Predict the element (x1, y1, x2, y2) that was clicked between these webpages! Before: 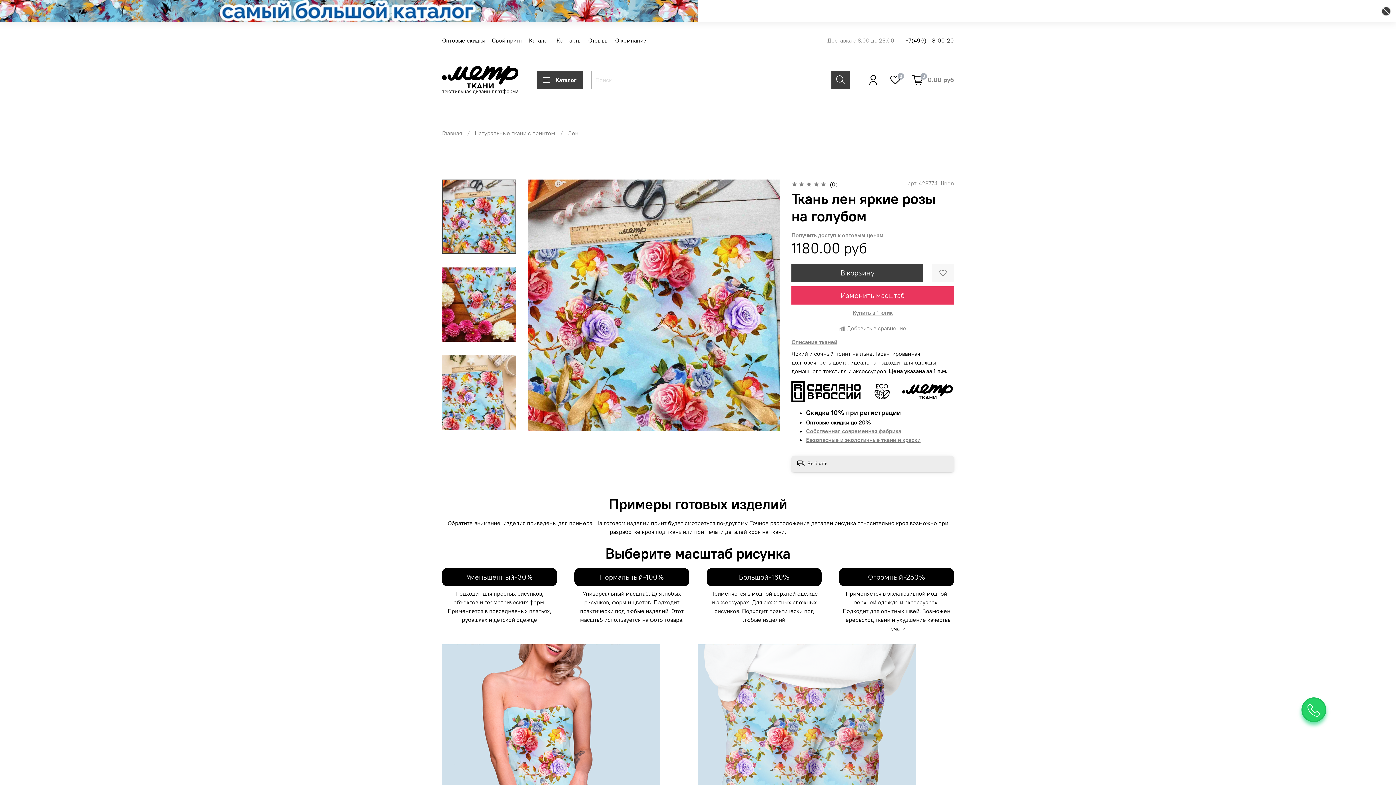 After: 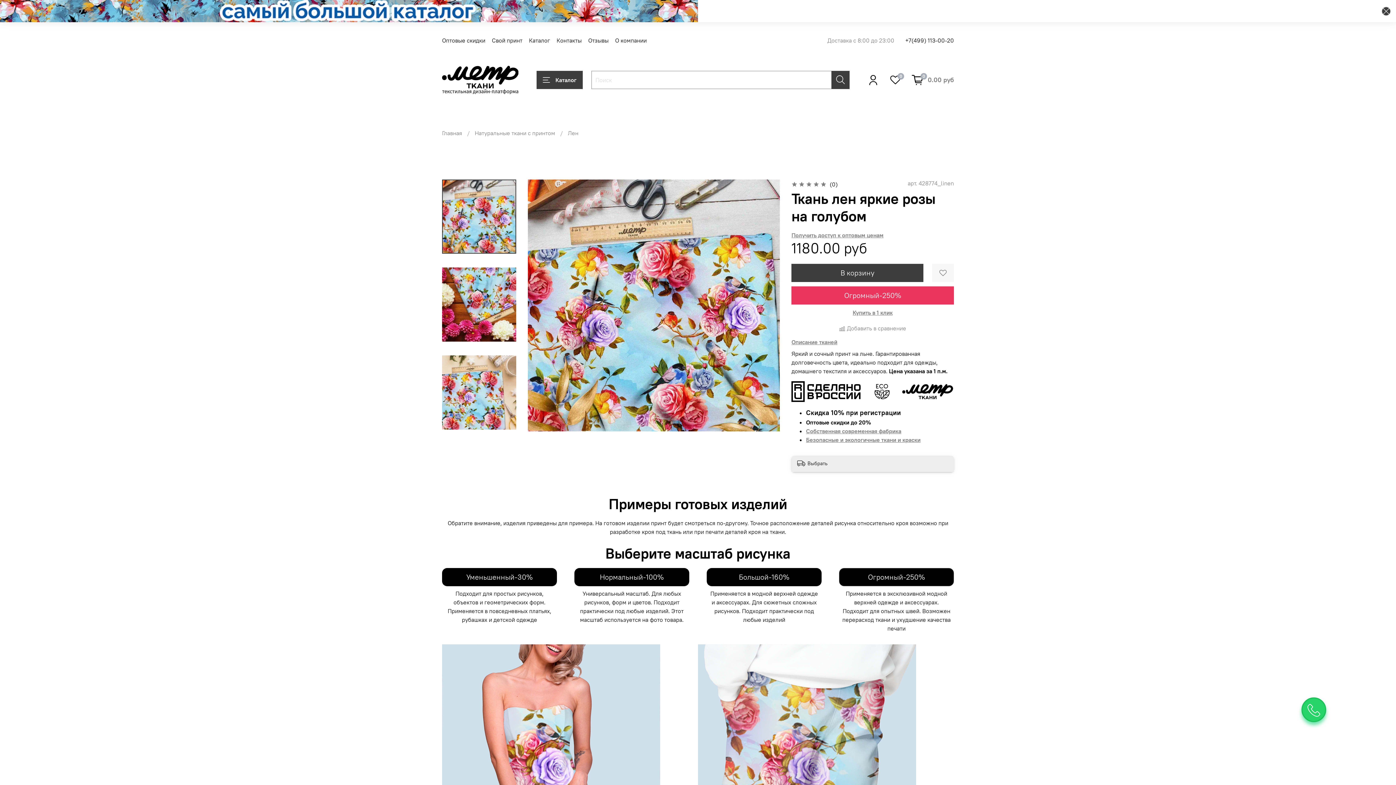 Action: label: Огромный-250% bbox: (839, 568, 954, 586)